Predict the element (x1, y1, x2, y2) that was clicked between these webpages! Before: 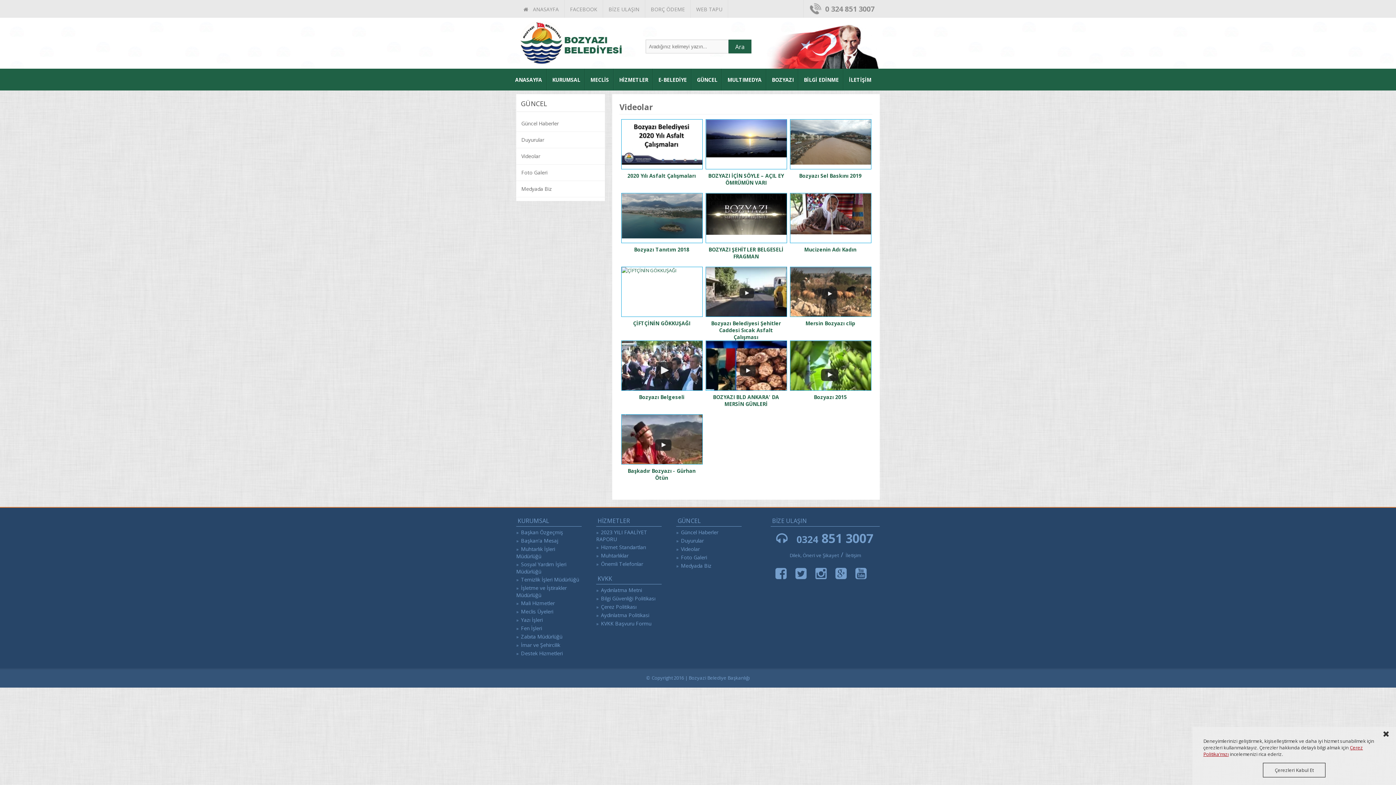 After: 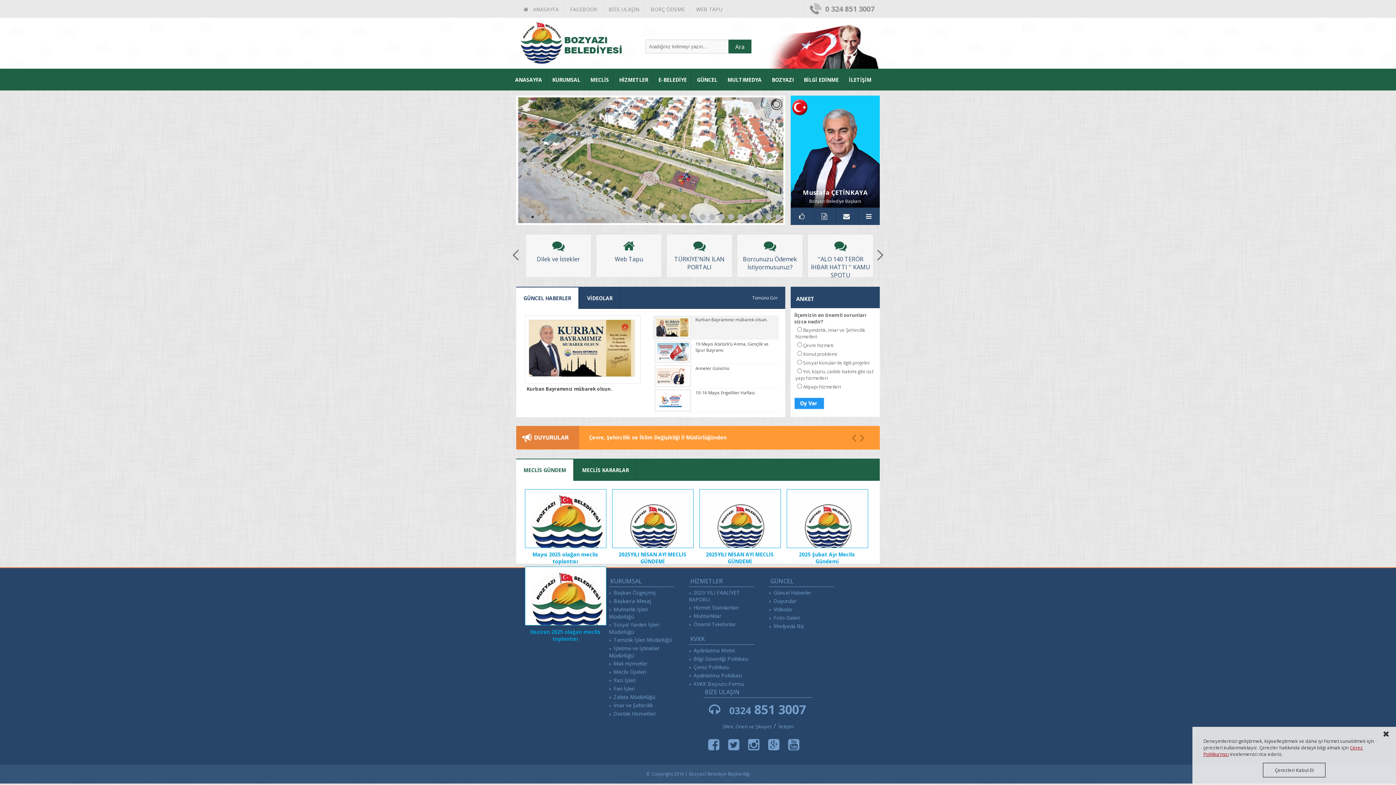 Action: label:   ANASAYFA bbox: (516, 0, 564, 17)